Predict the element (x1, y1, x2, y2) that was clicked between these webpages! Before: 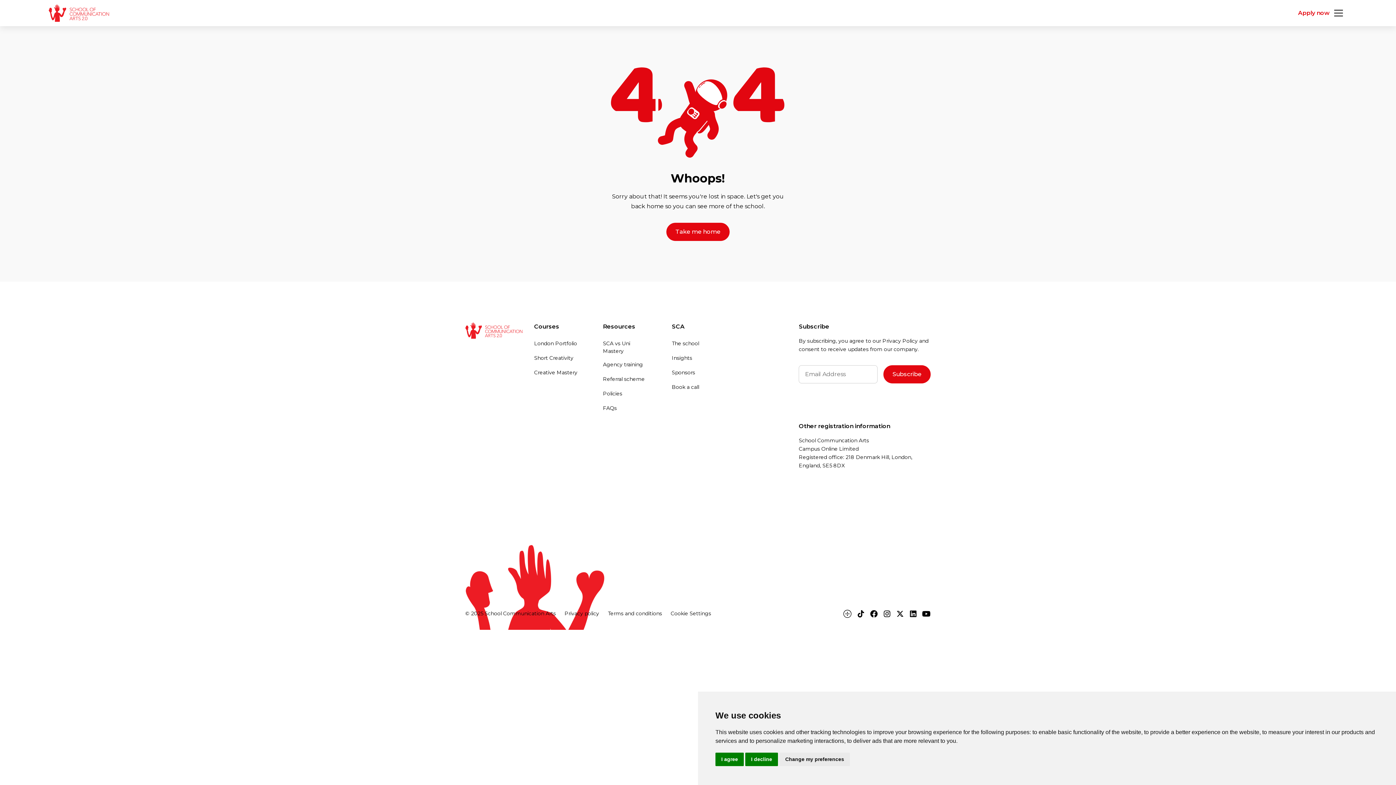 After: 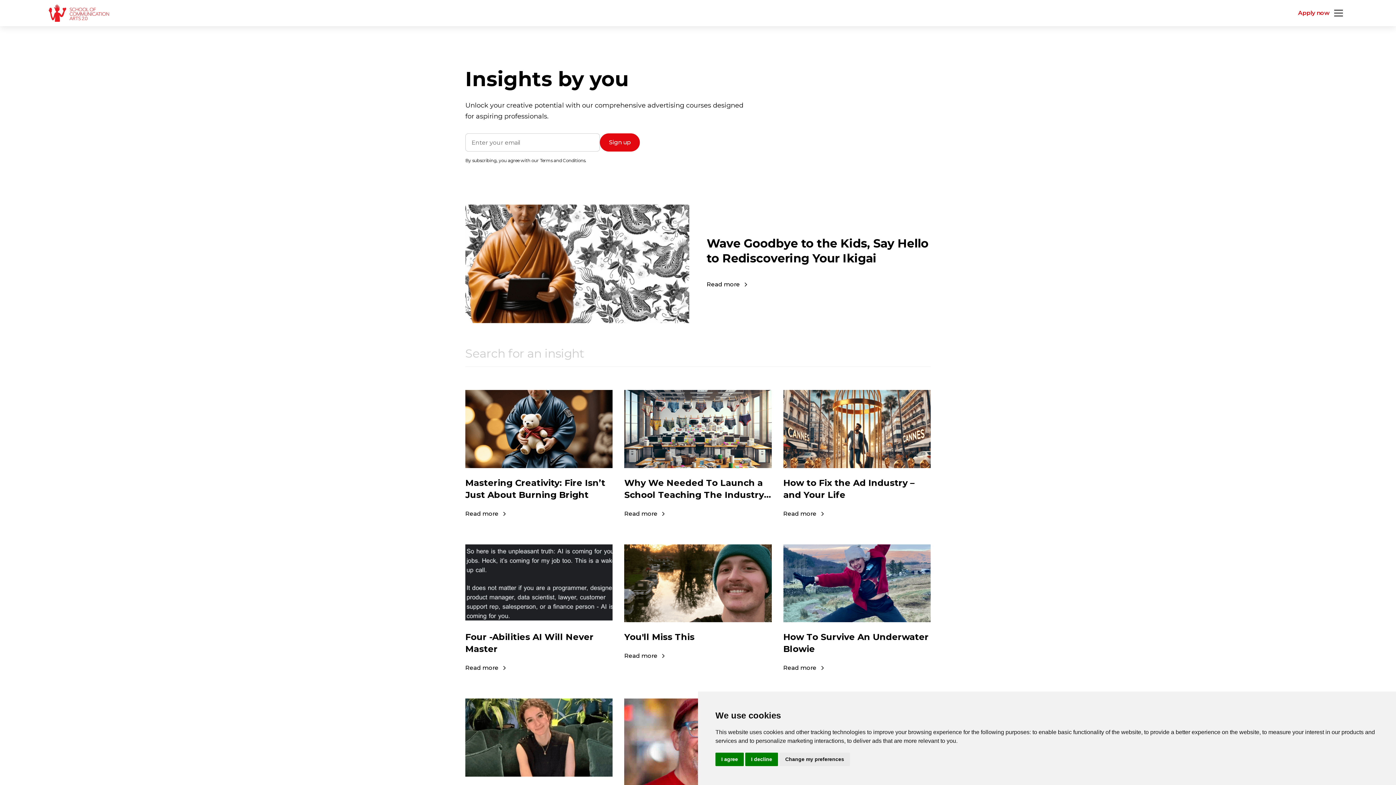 Action: bbox: (671, 351, 701, 366) label: Insights